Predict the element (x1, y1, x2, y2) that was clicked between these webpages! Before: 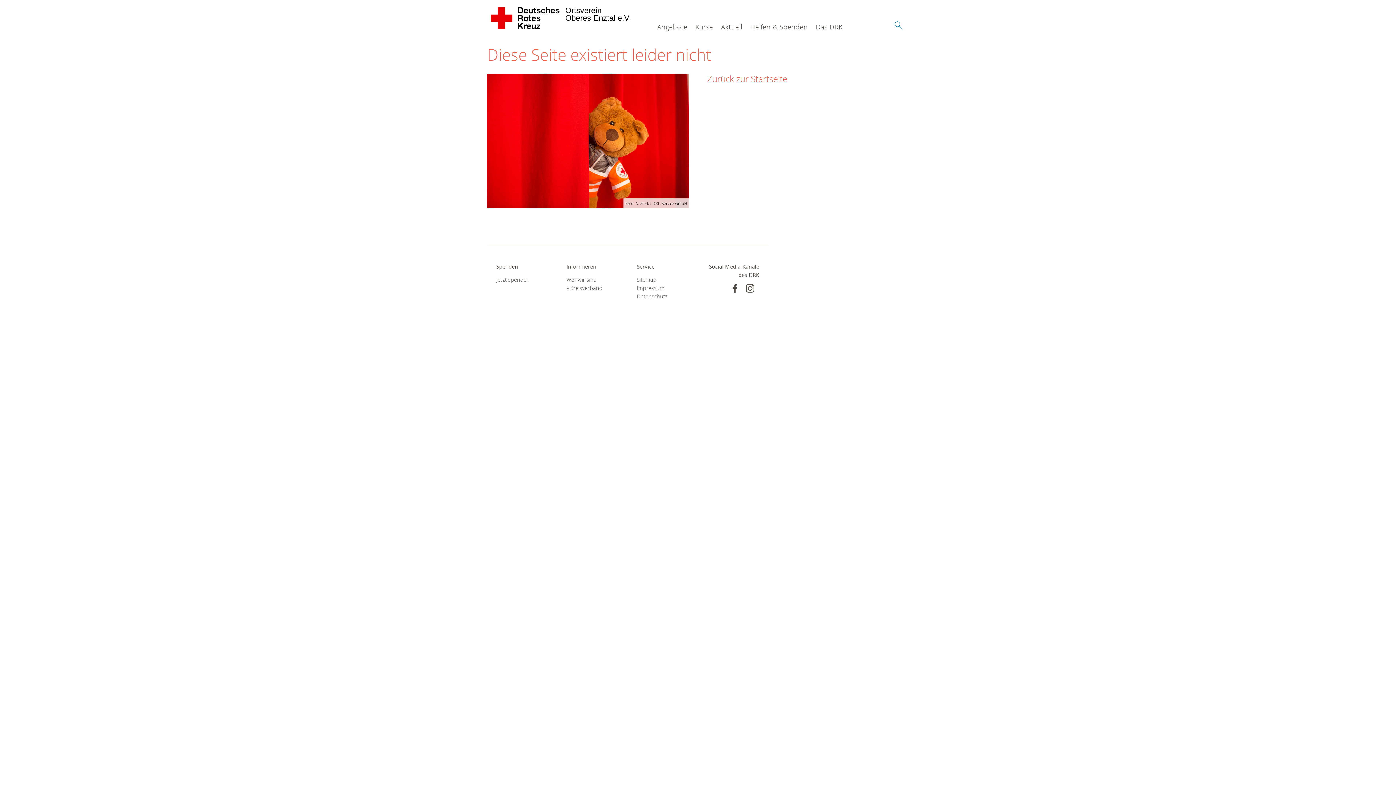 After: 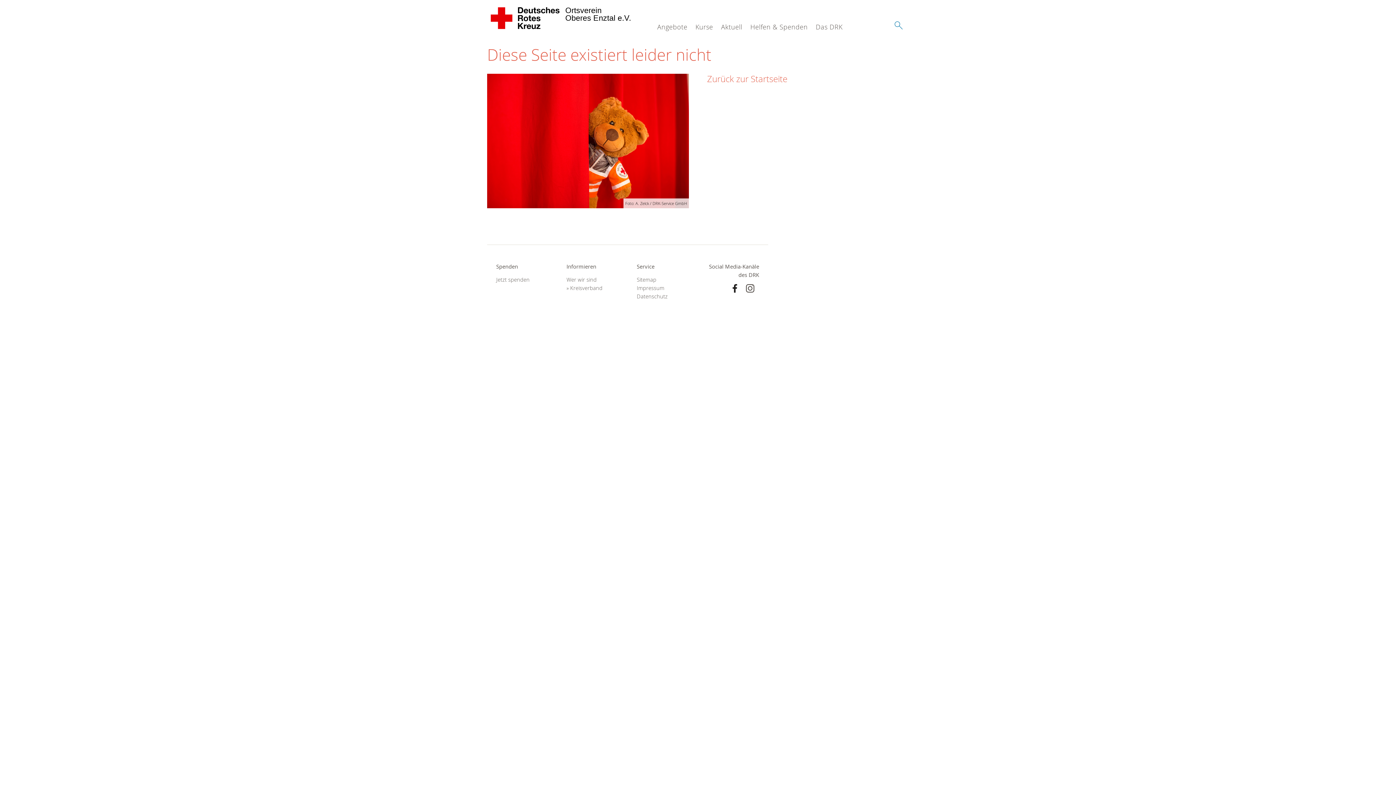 Action: bbox: (730, 283, 739, 293)